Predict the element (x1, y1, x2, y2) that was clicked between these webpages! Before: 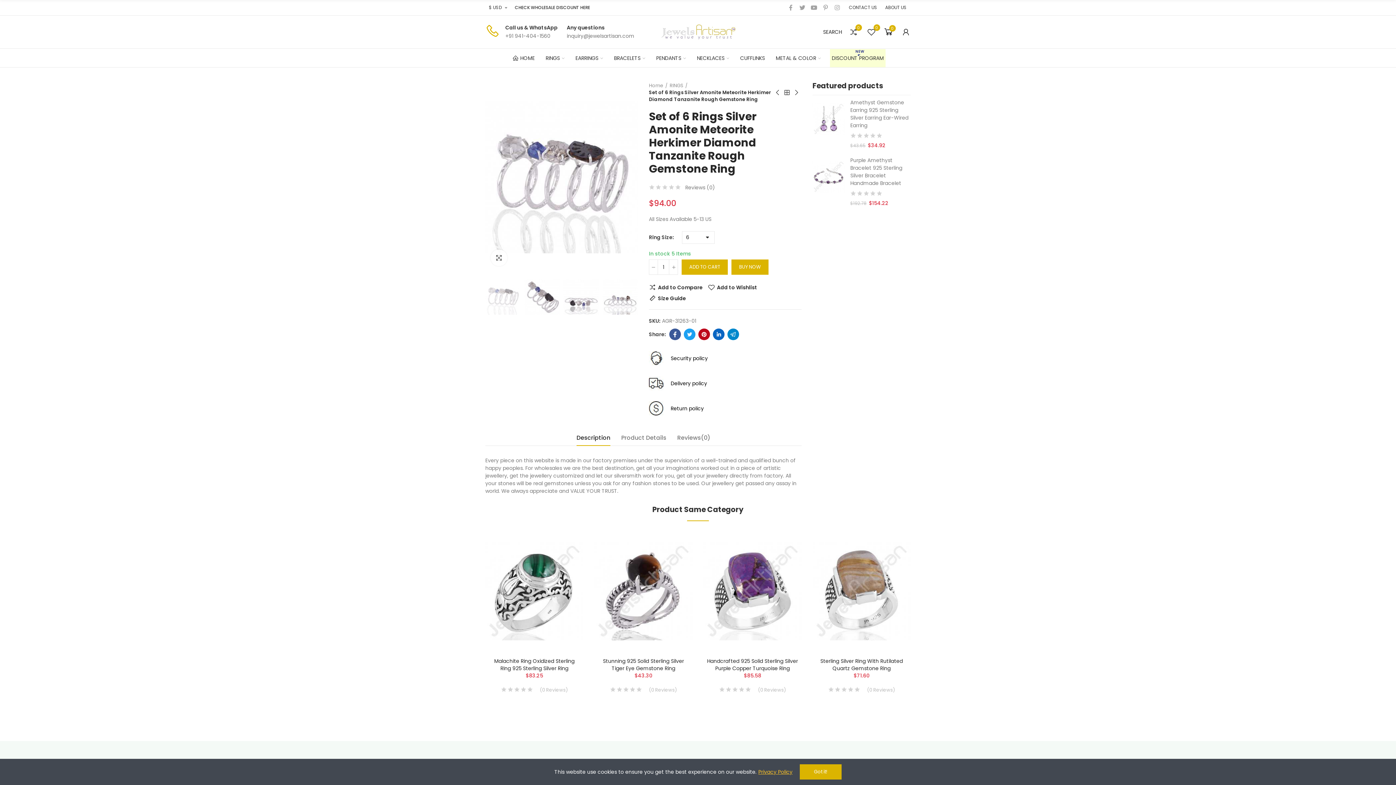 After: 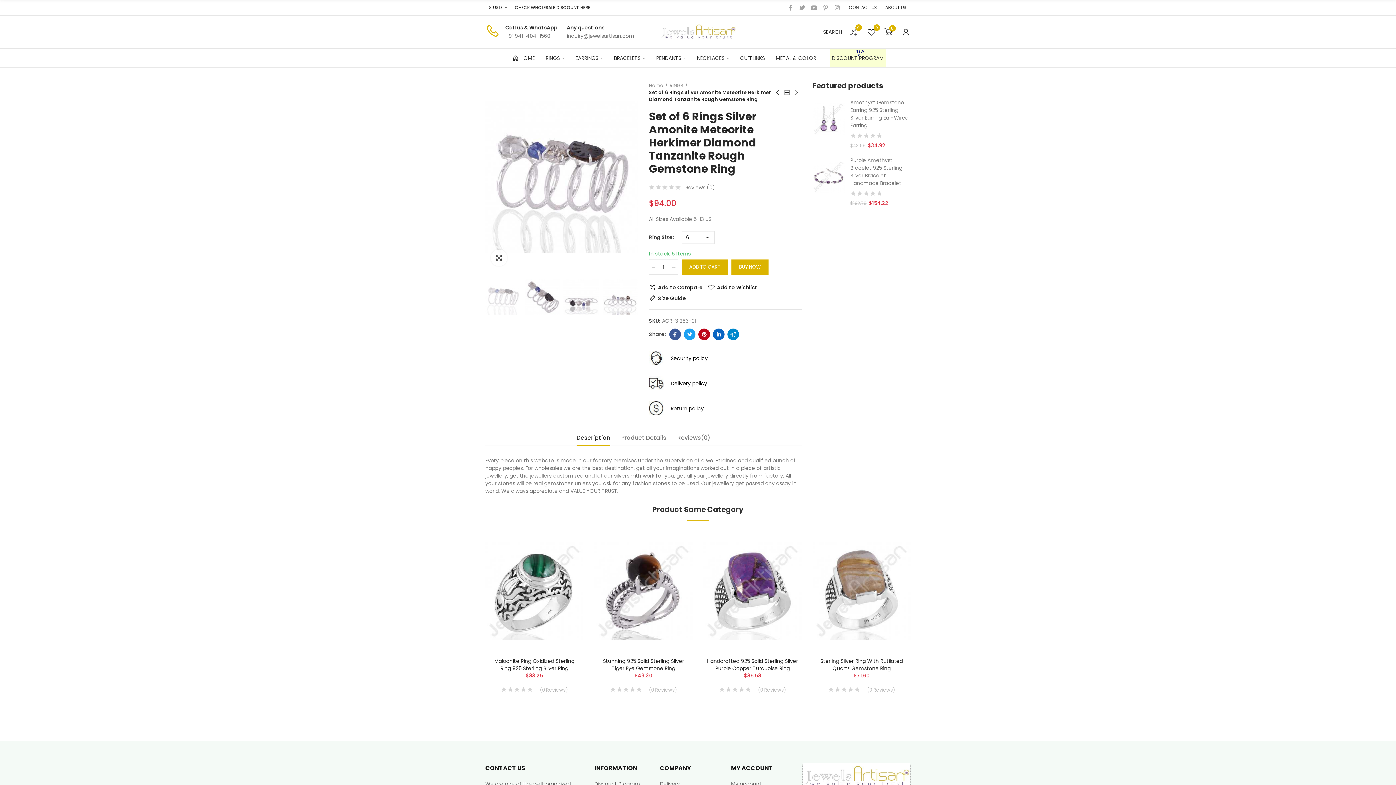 Action: bbox: (800, 764, 841, 780) label: Got it!